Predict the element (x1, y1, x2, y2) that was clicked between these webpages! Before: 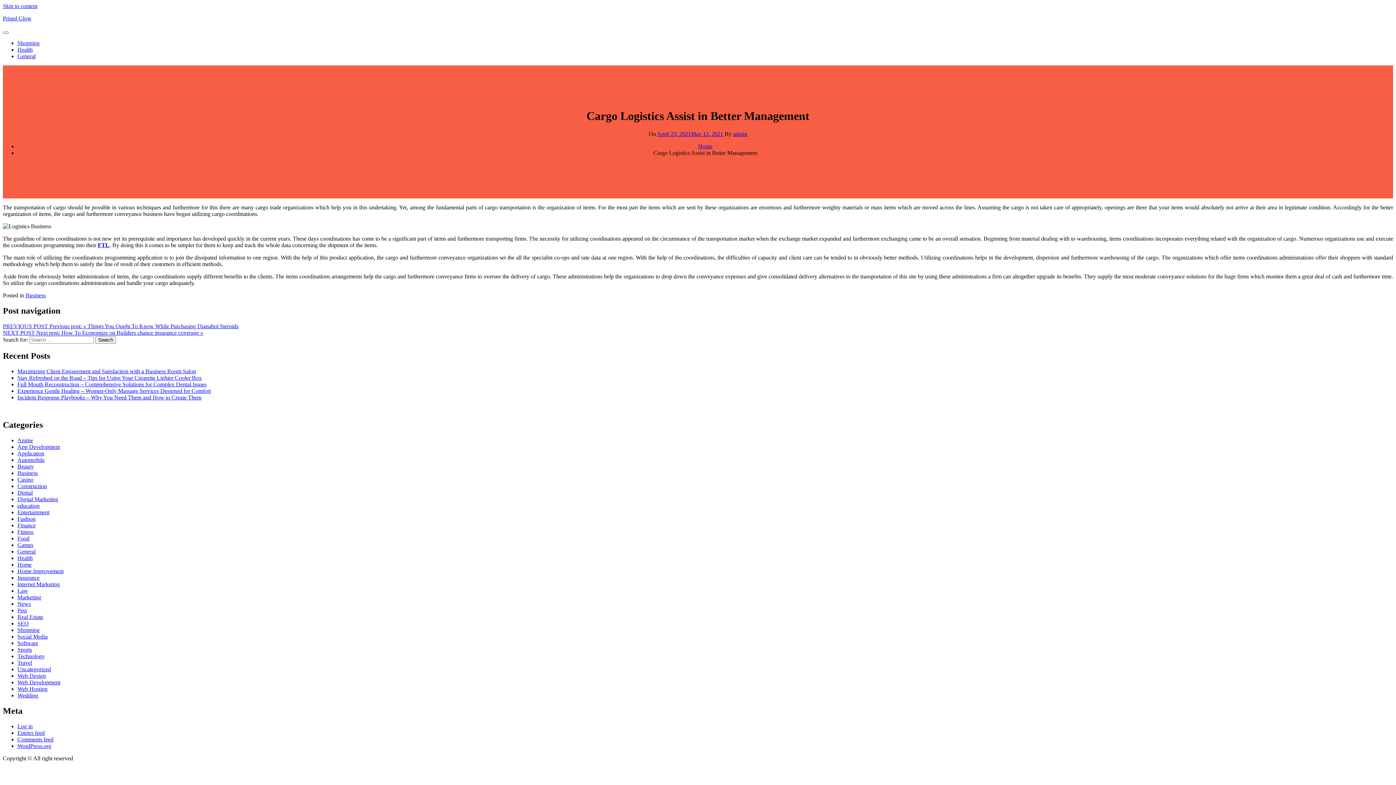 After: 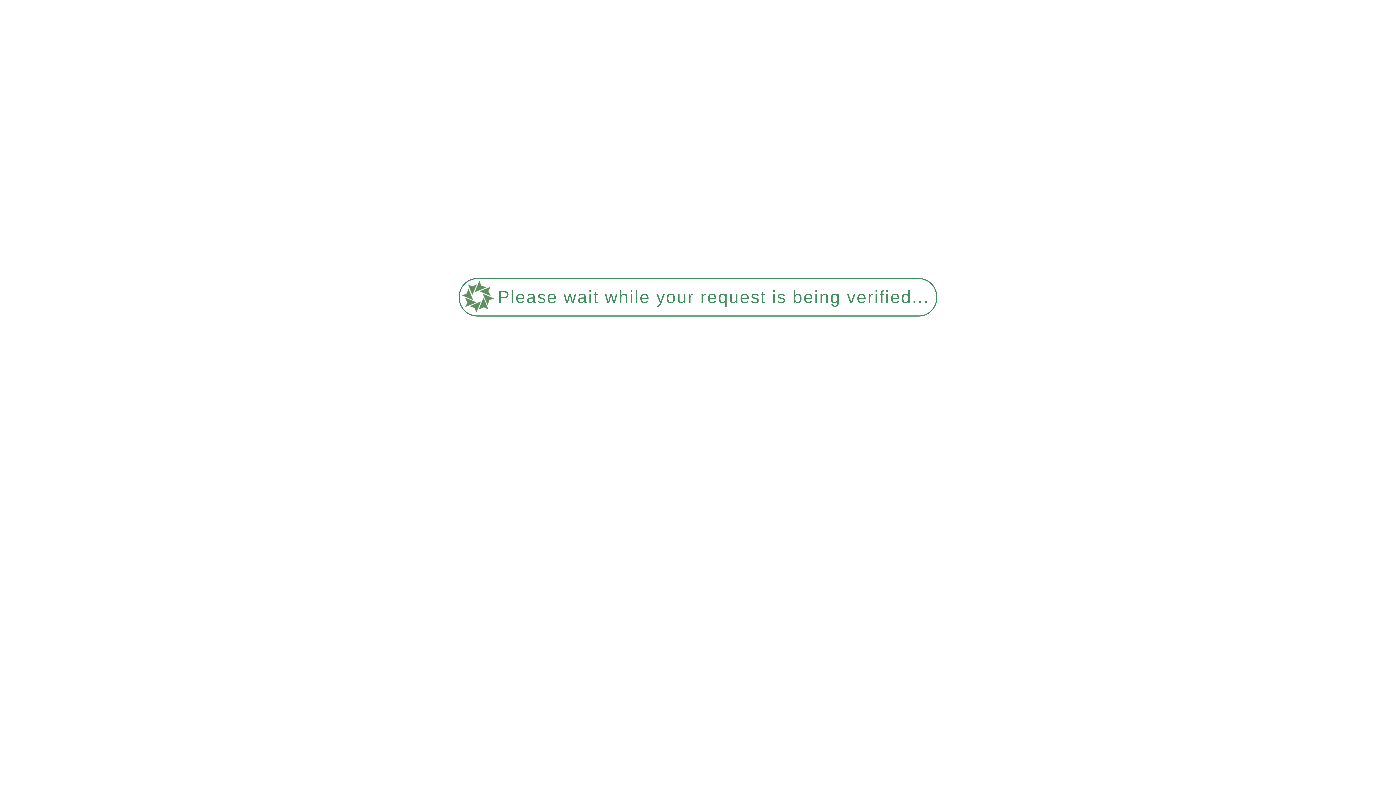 Action: label: Shopping bbox: (17, 627, 39, 633)